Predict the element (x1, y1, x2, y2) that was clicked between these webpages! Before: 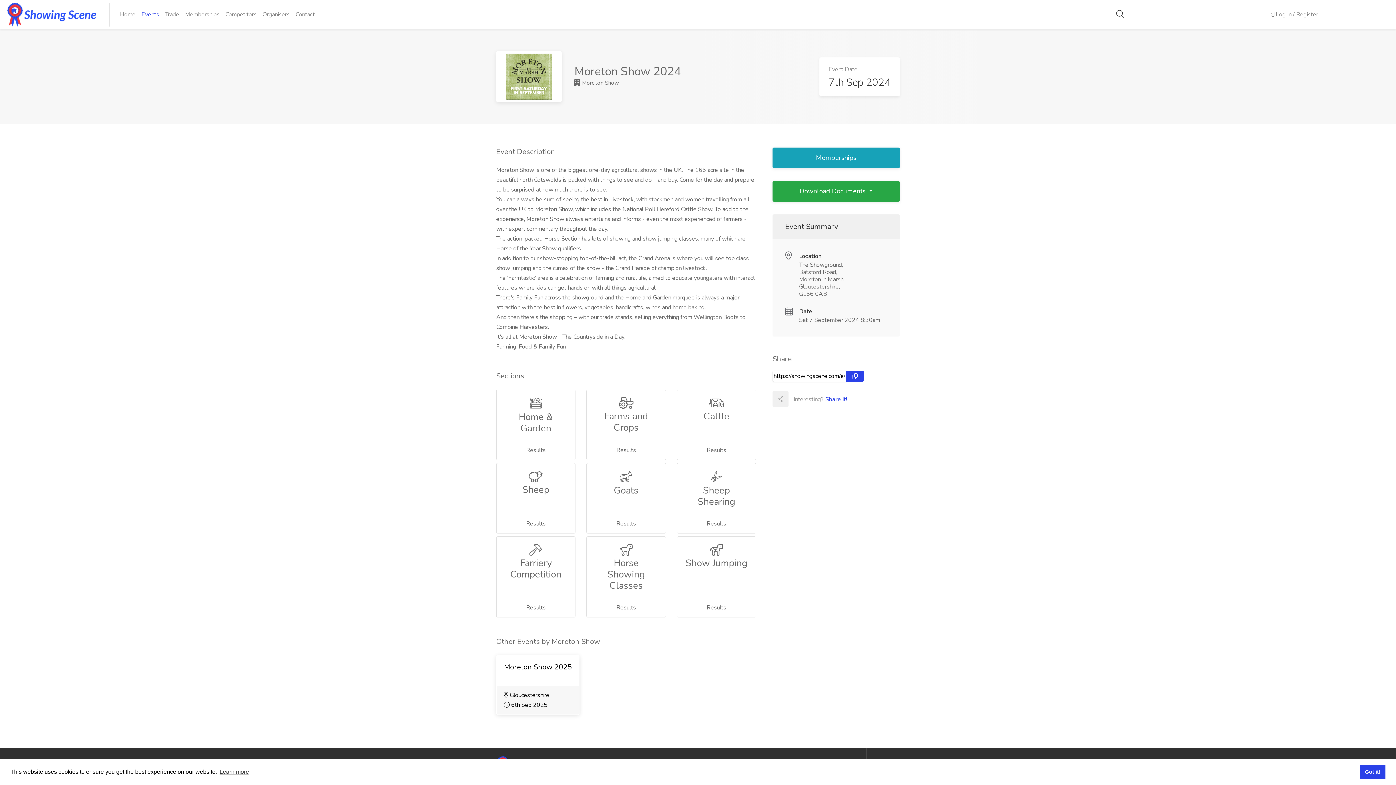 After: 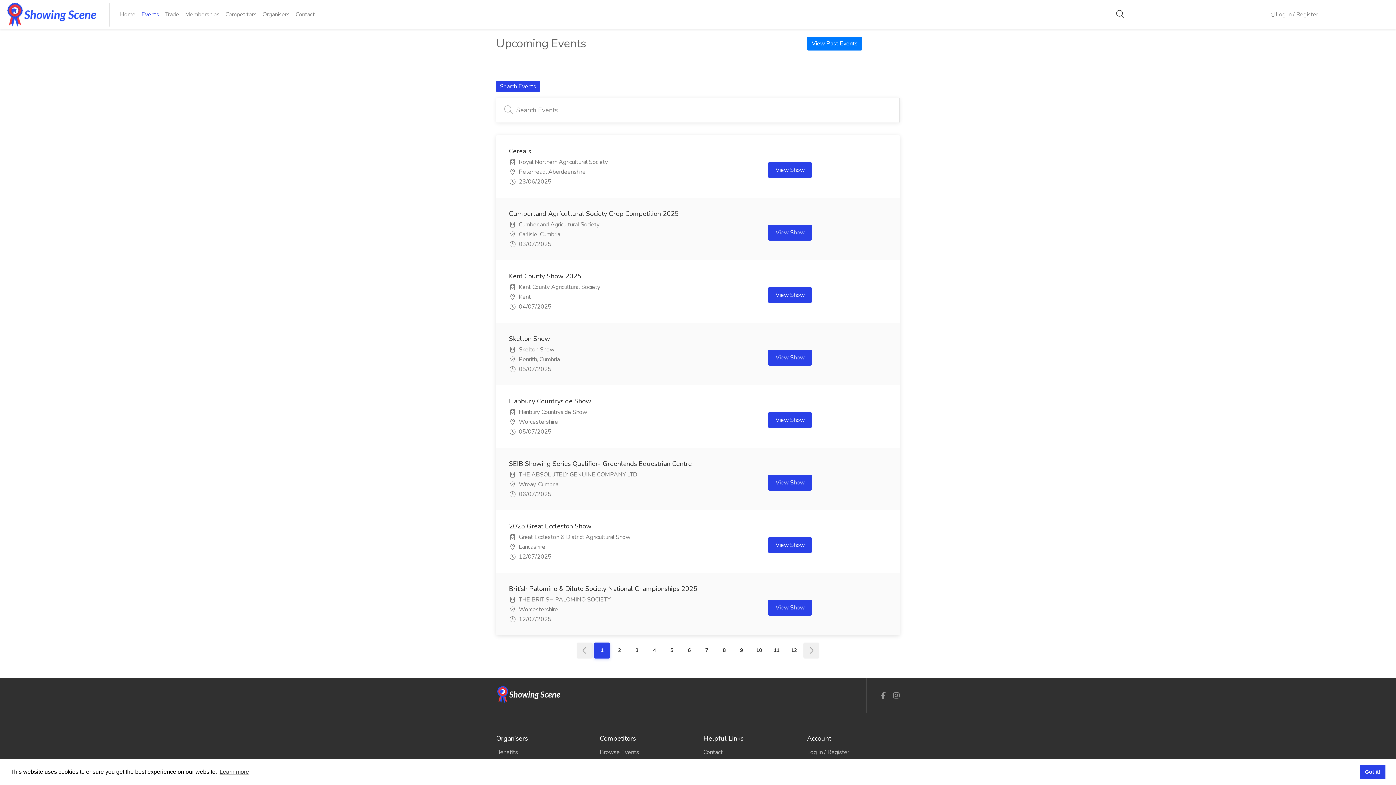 Action: bbox: (138, 6, 162, 22) label: Events